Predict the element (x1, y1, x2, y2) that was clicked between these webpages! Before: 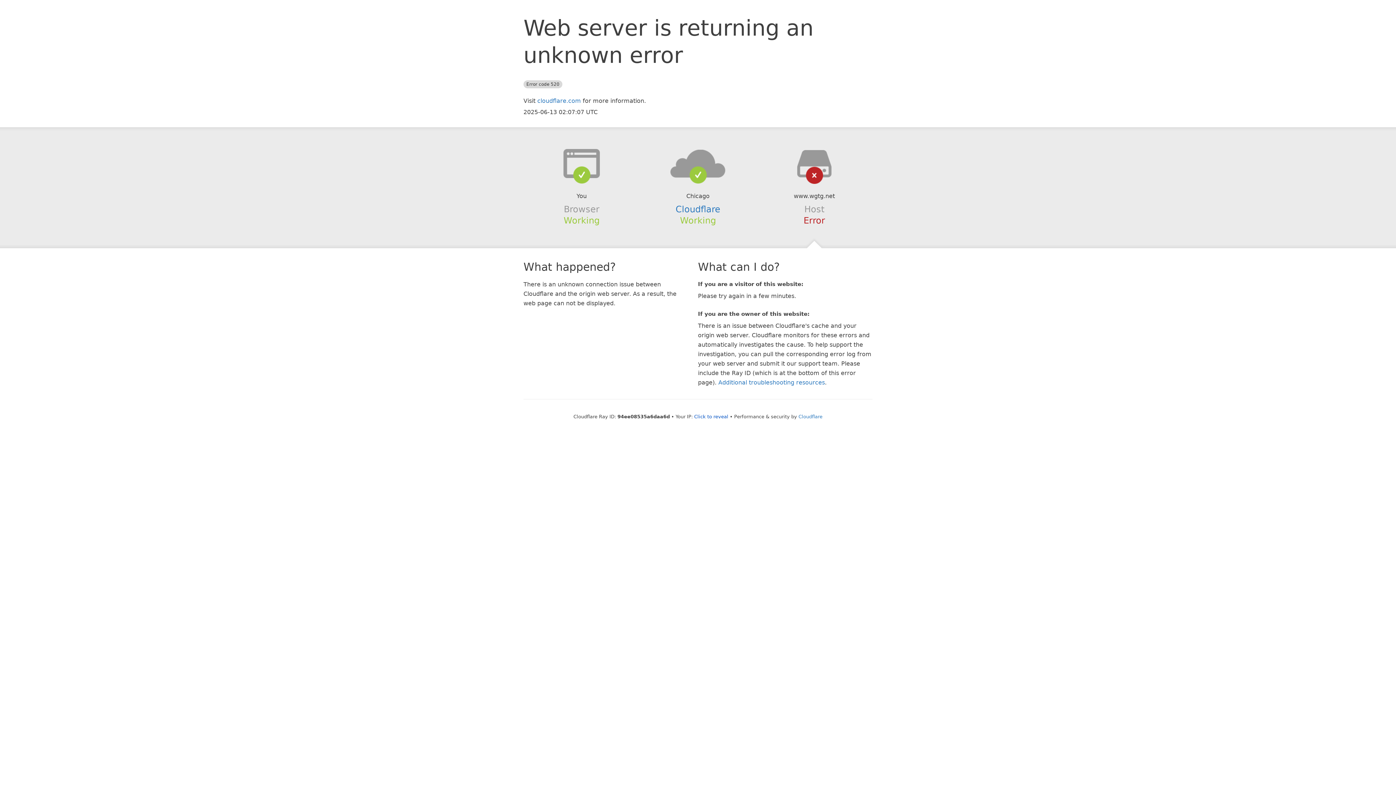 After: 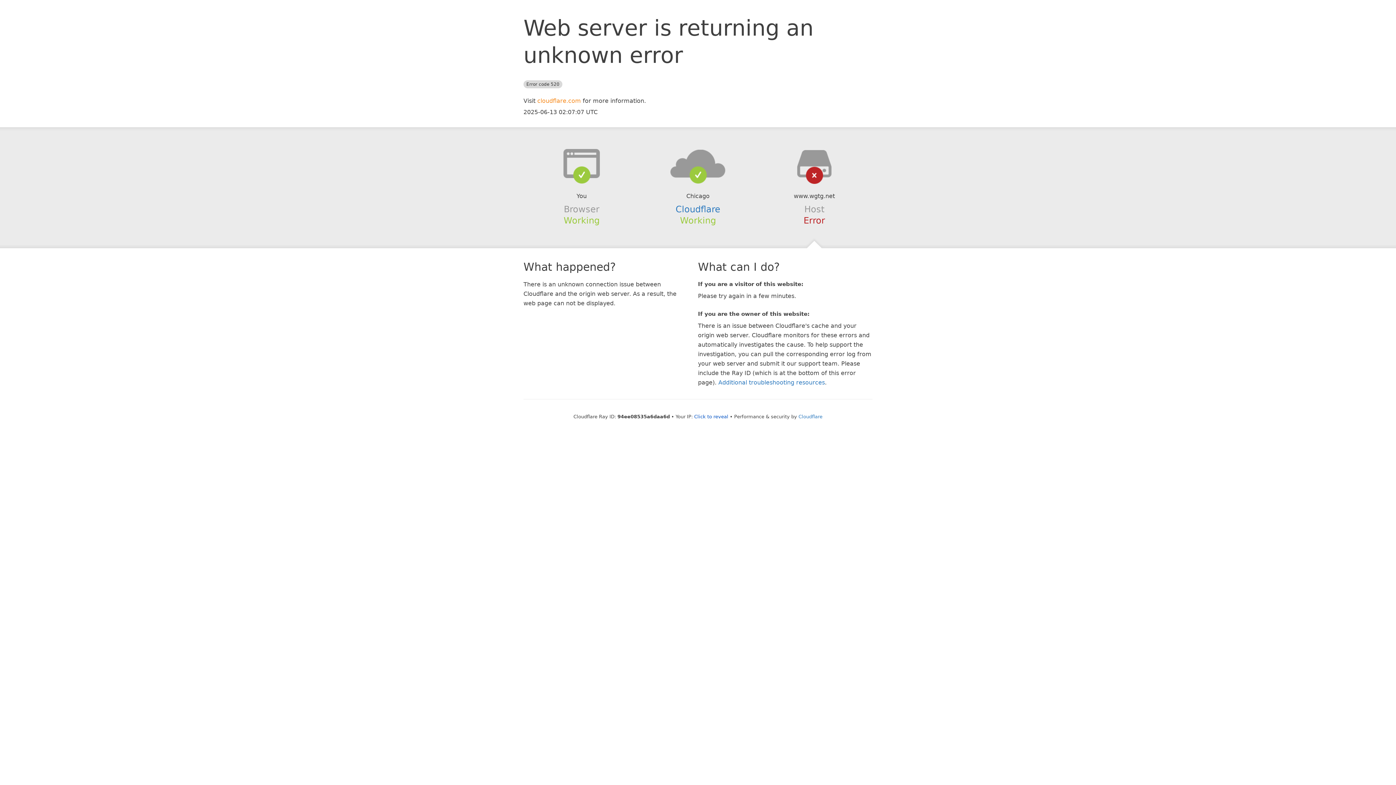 Action: label: cloudflare.com bbox: (537, 97, 581, 104)